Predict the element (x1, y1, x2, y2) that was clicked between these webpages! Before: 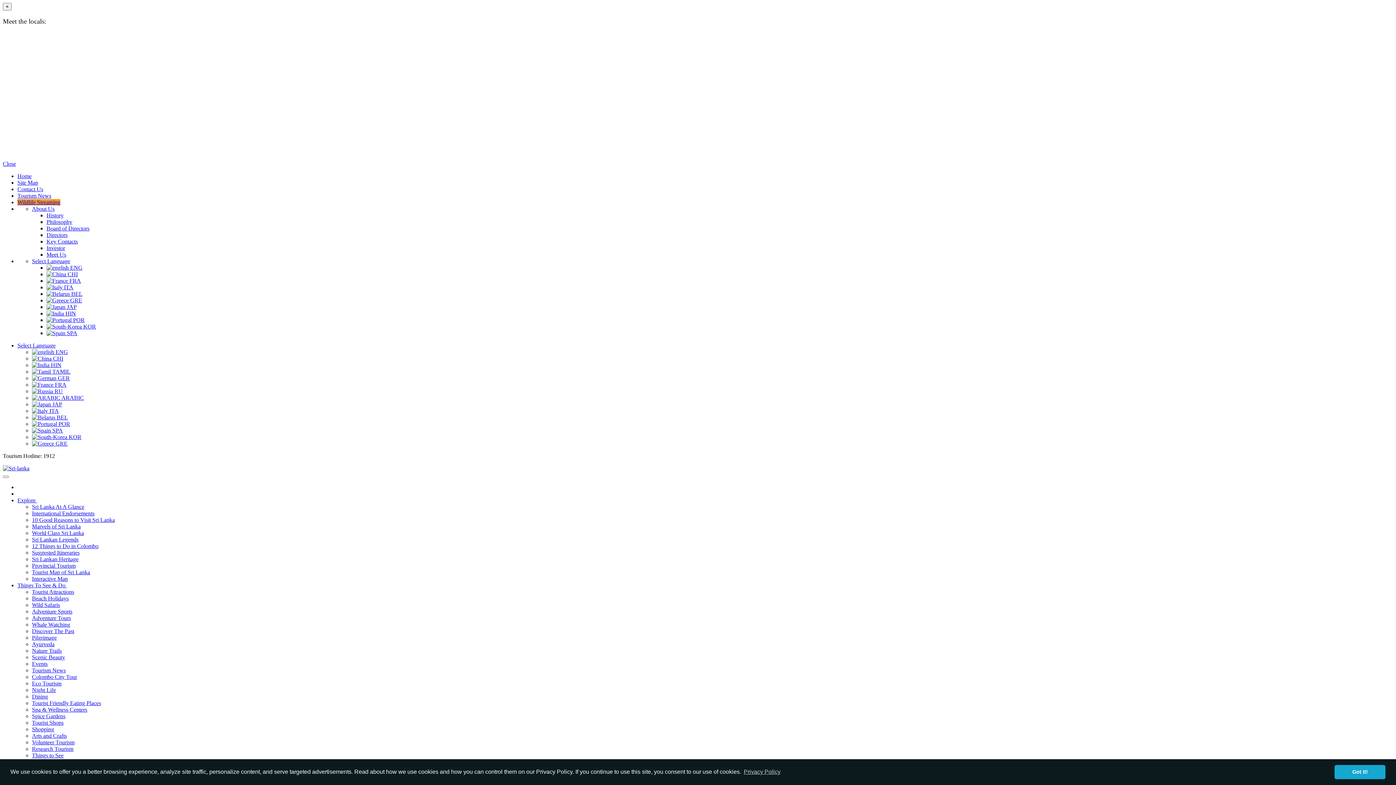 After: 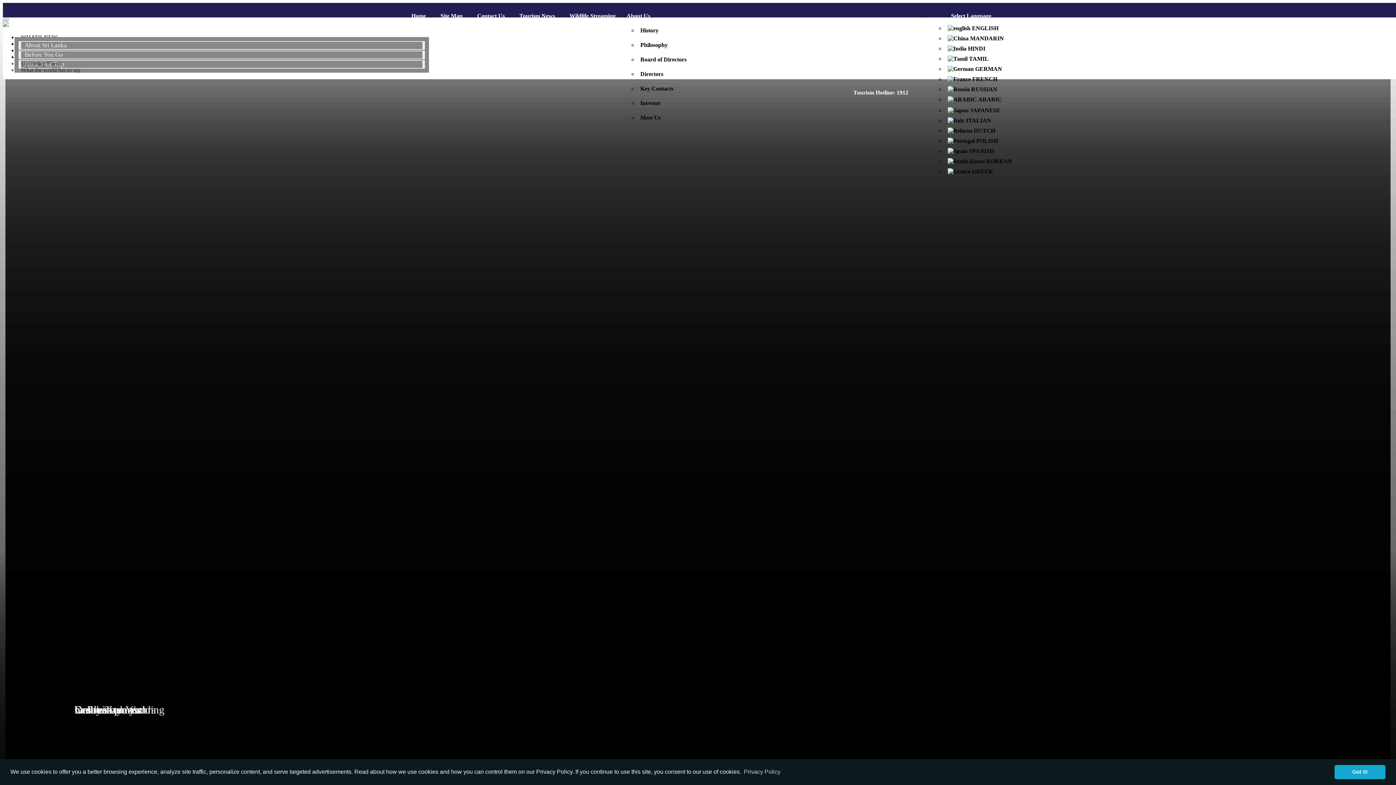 Action: bbox: (17, 173, 31, 179) label: Home